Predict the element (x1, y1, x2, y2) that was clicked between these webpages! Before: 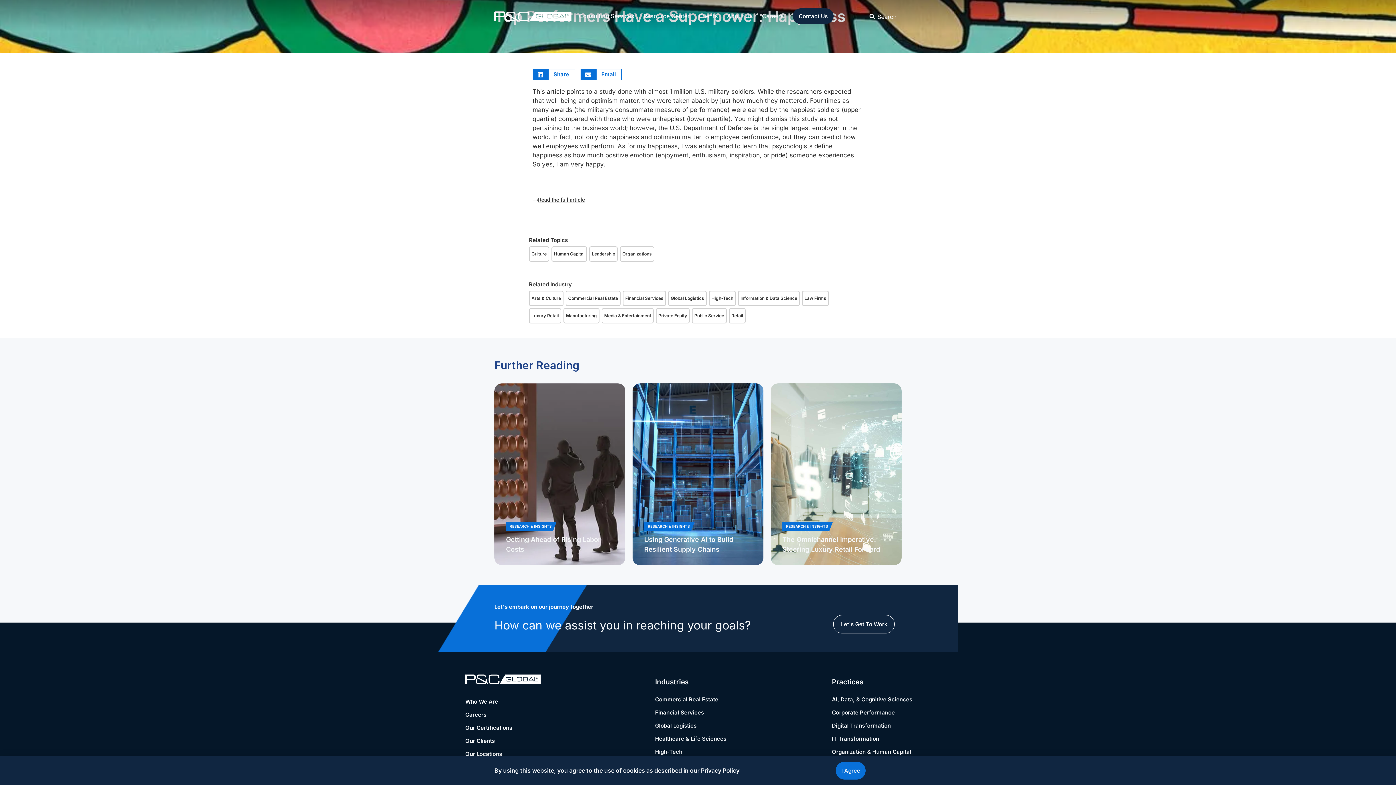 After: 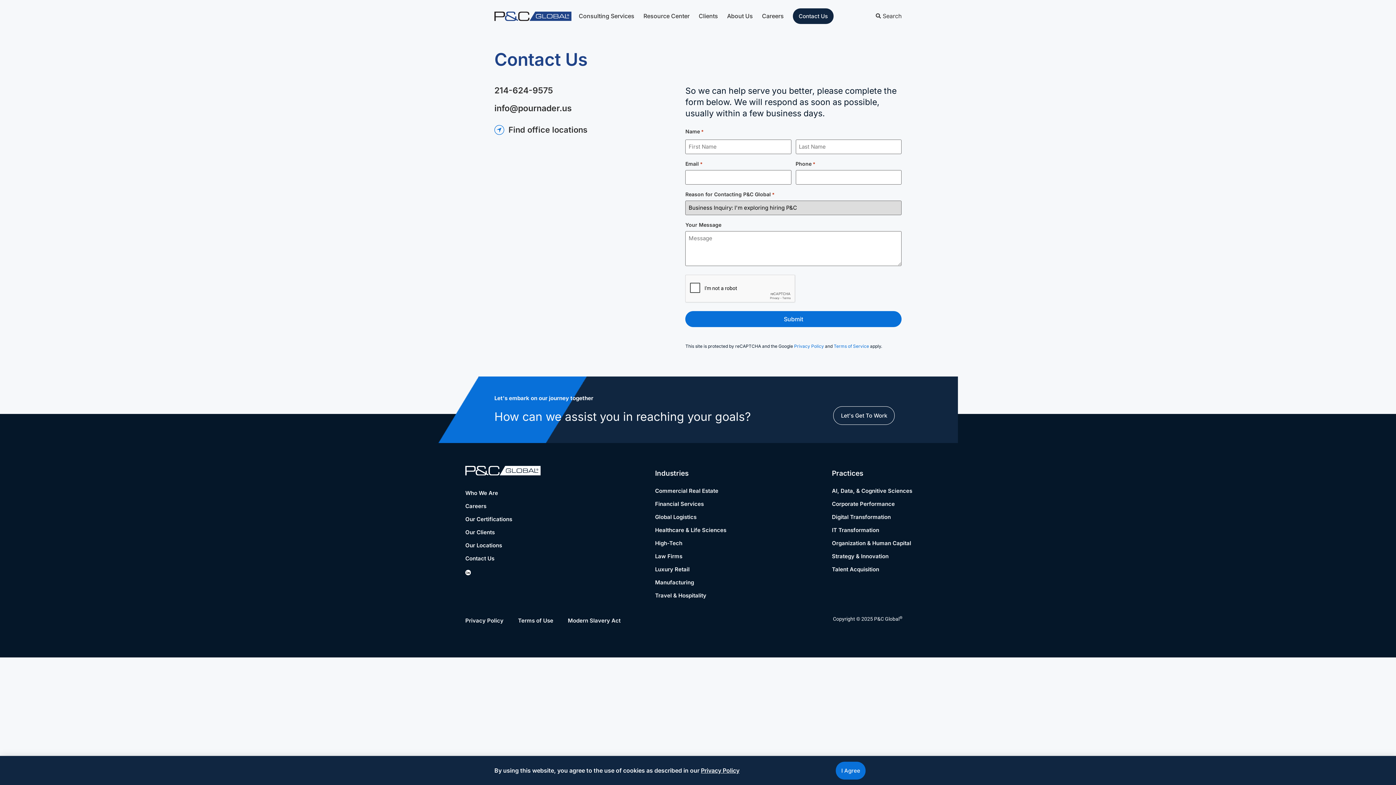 Action: bbox: (793, 8, 833, 23) label: Contact Us